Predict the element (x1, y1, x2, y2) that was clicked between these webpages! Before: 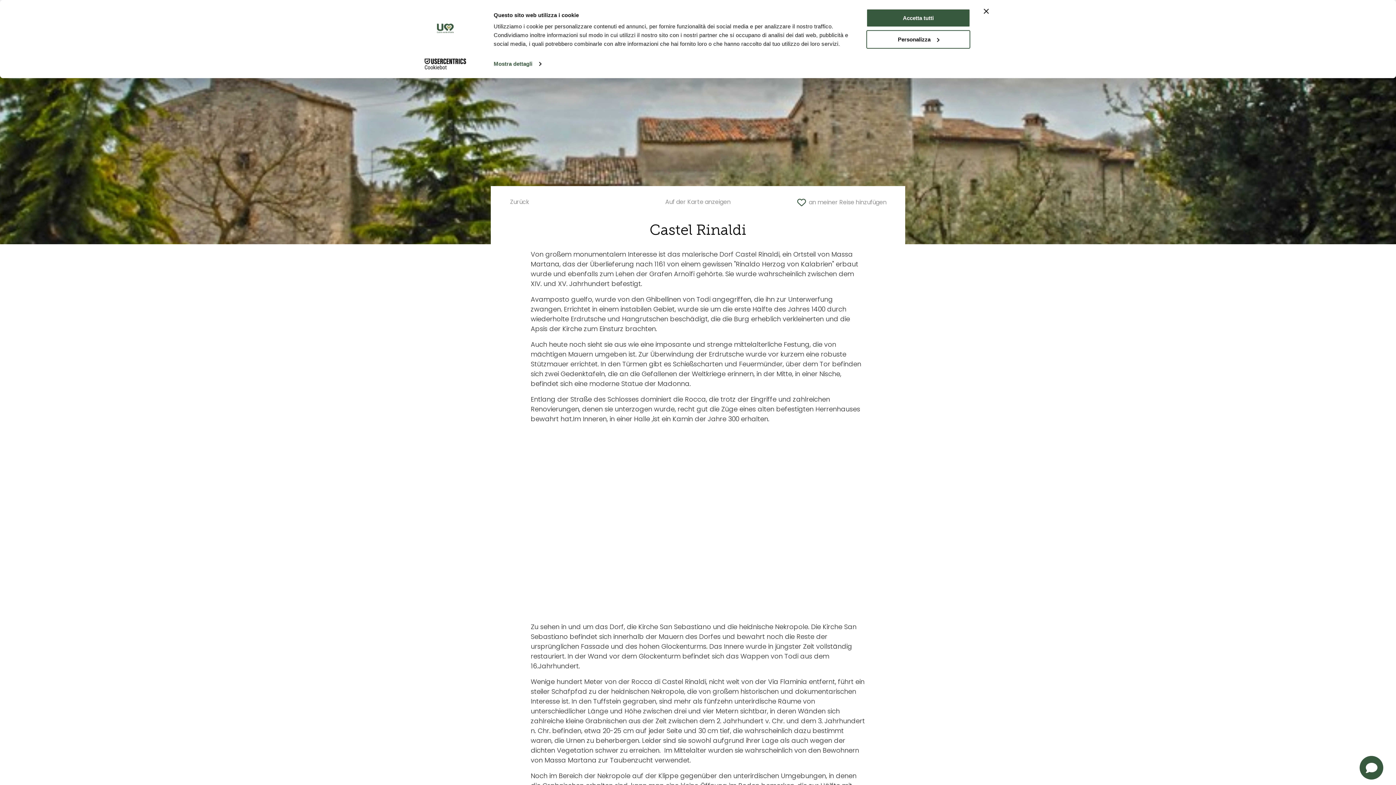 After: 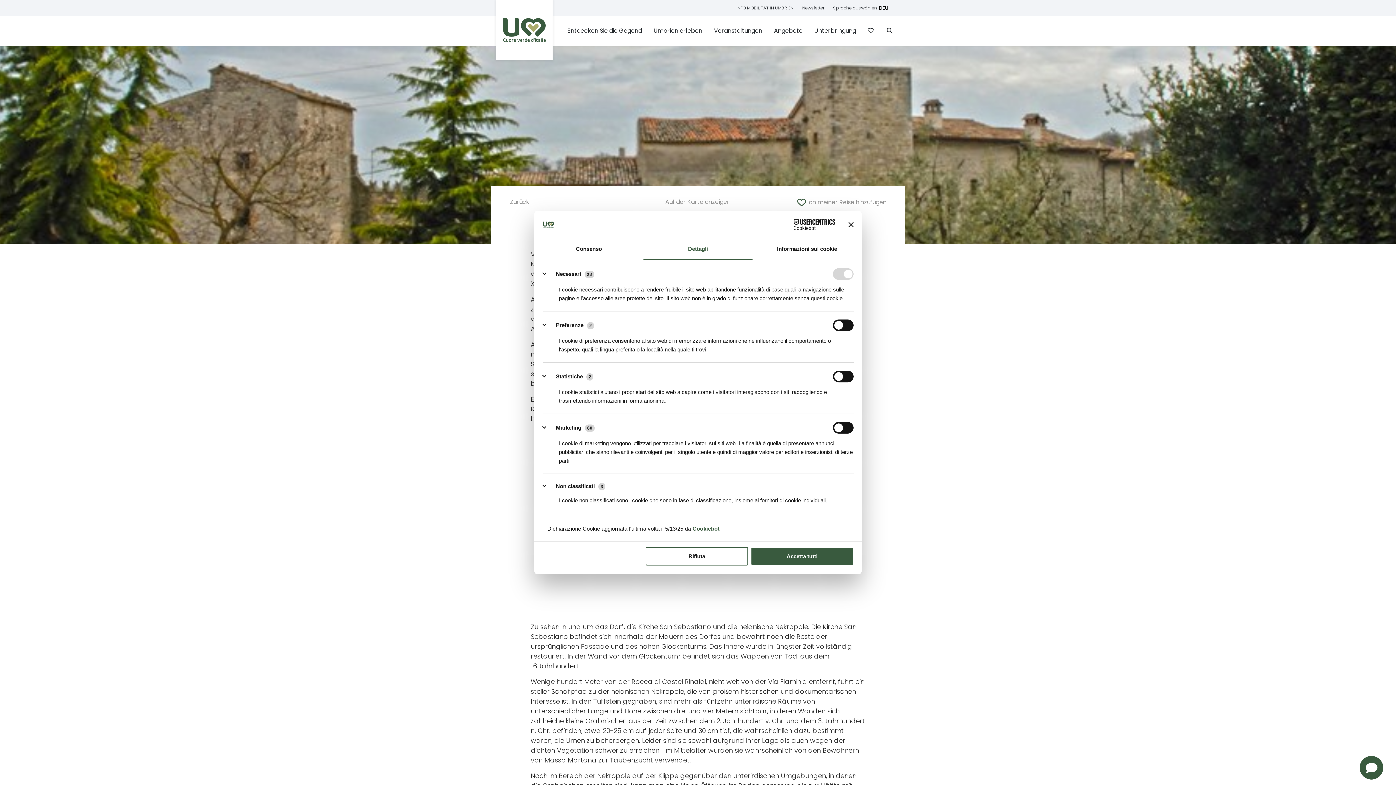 Action: bbox: (493, 58, 541, 69) label: Mostra dettagli